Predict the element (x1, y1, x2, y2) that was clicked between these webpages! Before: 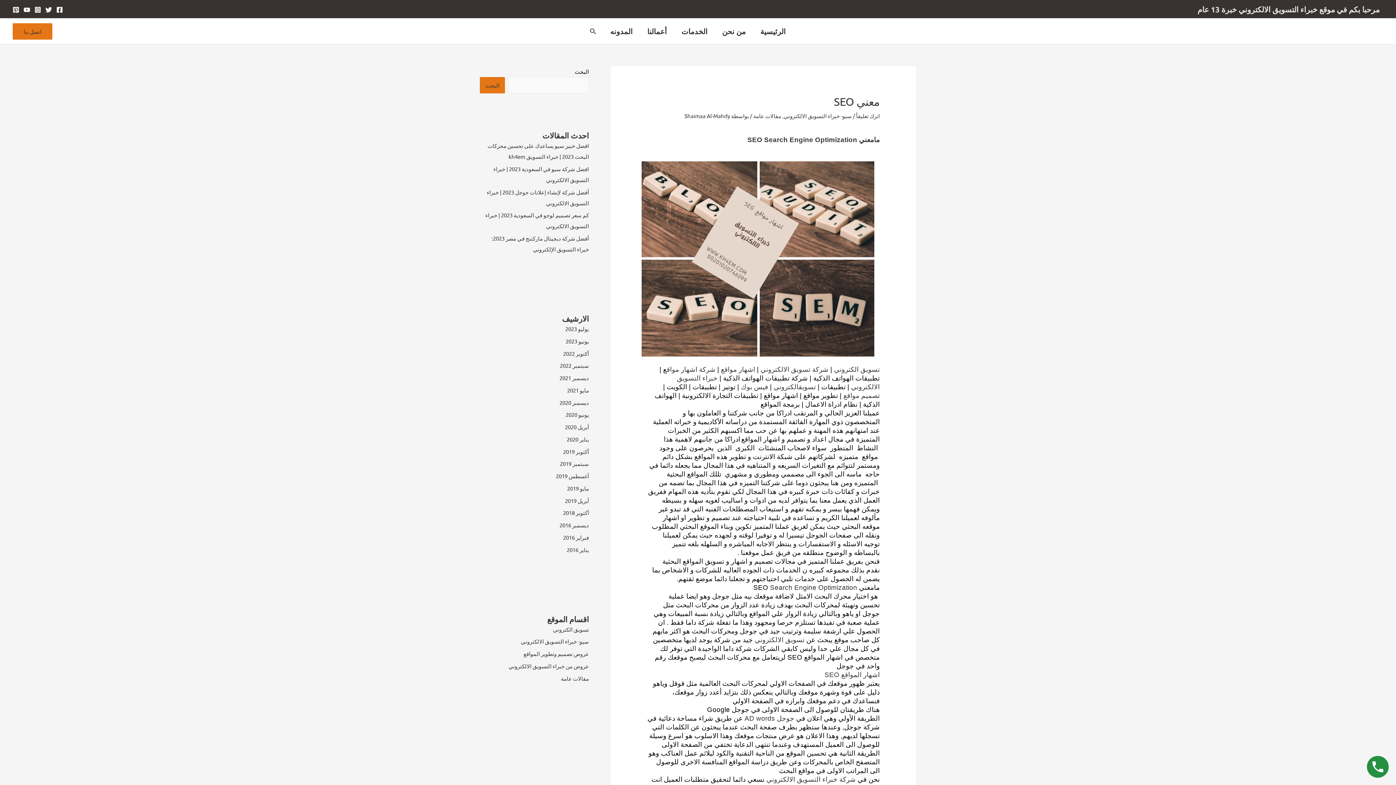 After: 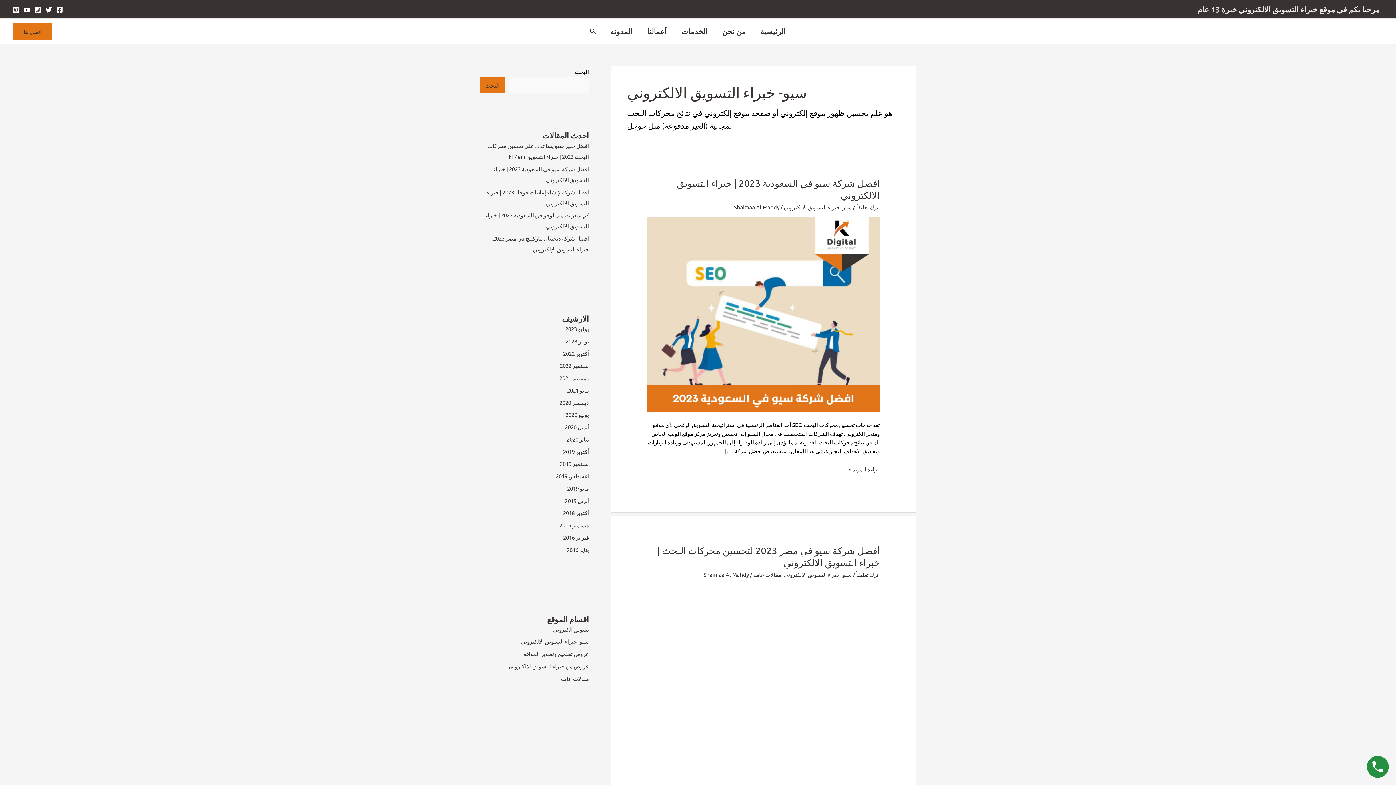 Action: label: سيو- خبراء التسويق الالكتروني bbox: (783, 112, 851, 119)